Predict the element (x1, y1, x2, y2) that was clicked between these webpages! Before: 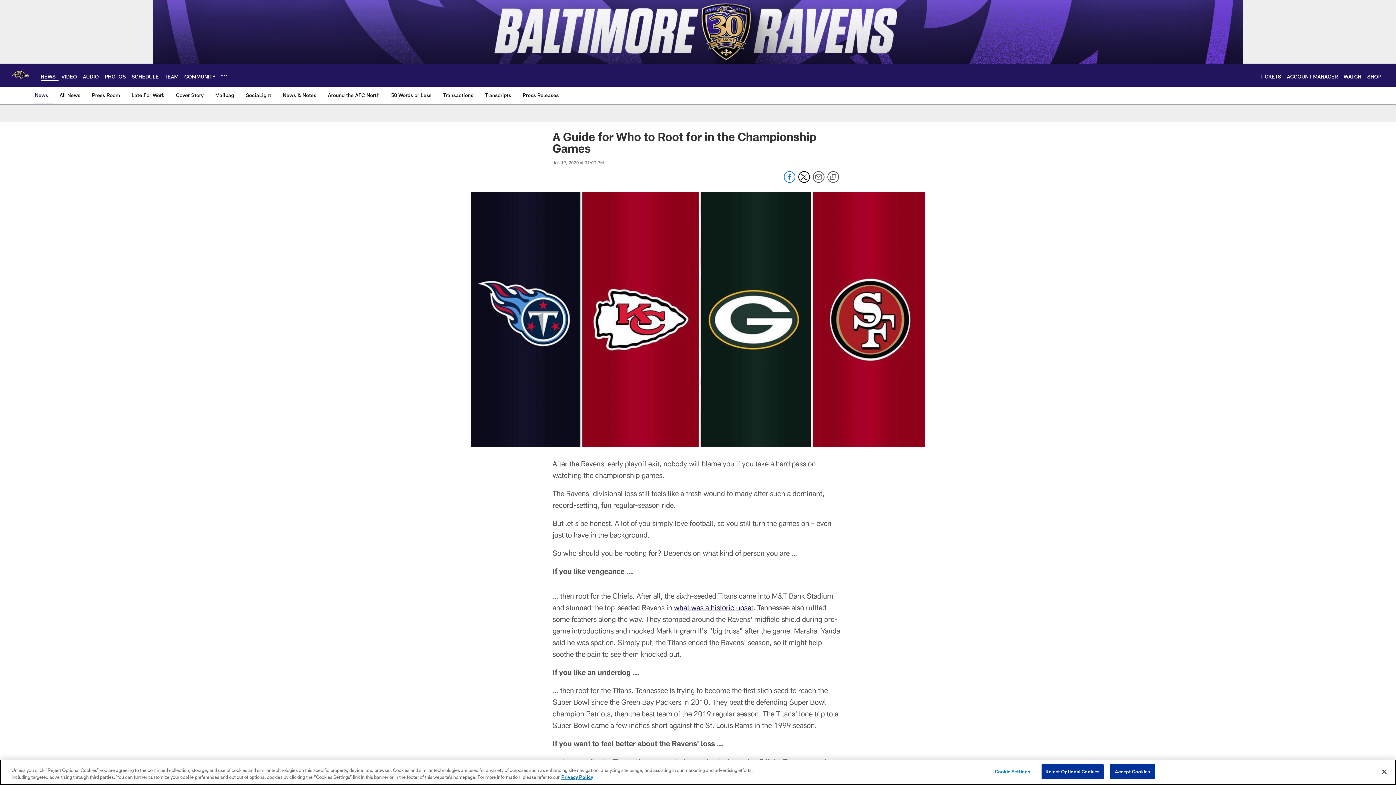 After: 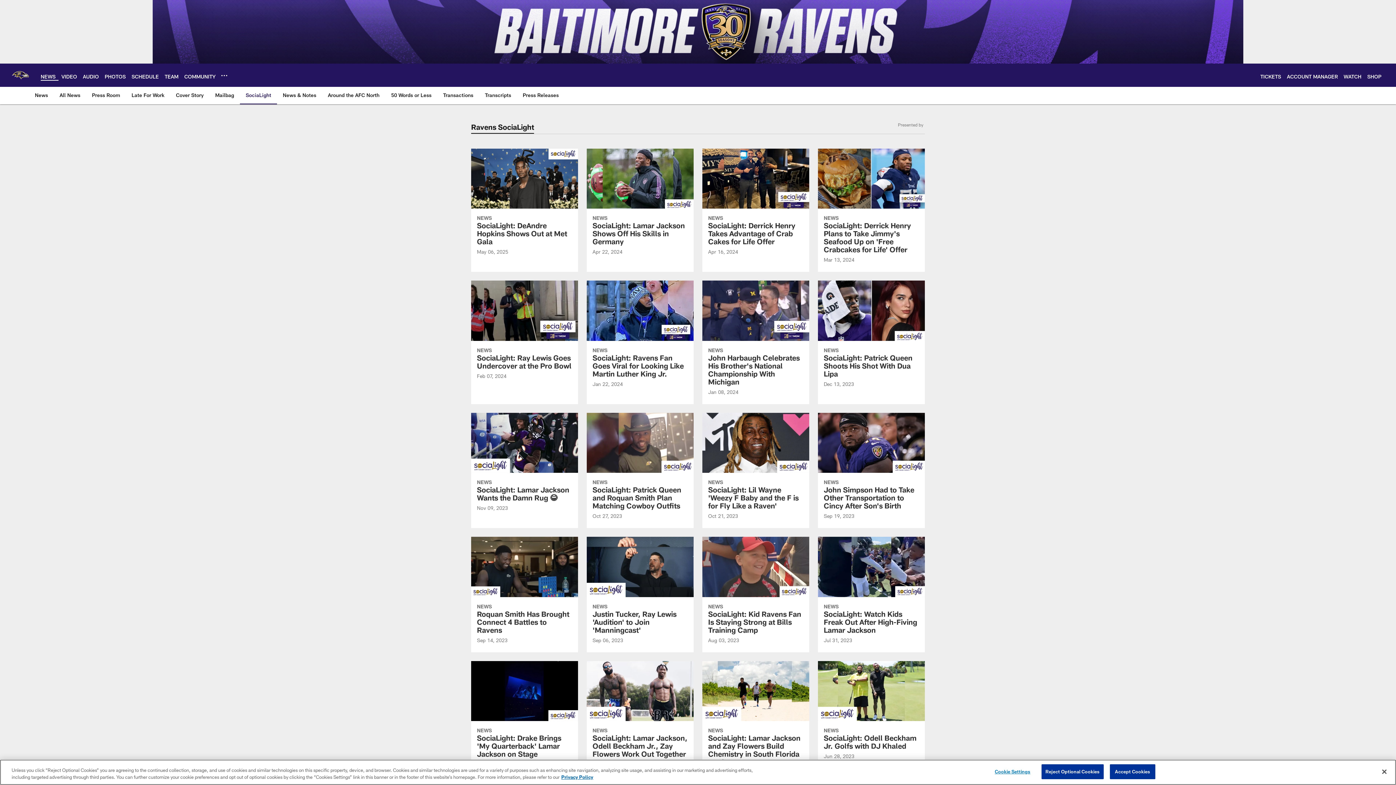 Action: bbox: (242, 86, 274, 103) label: SociaLight